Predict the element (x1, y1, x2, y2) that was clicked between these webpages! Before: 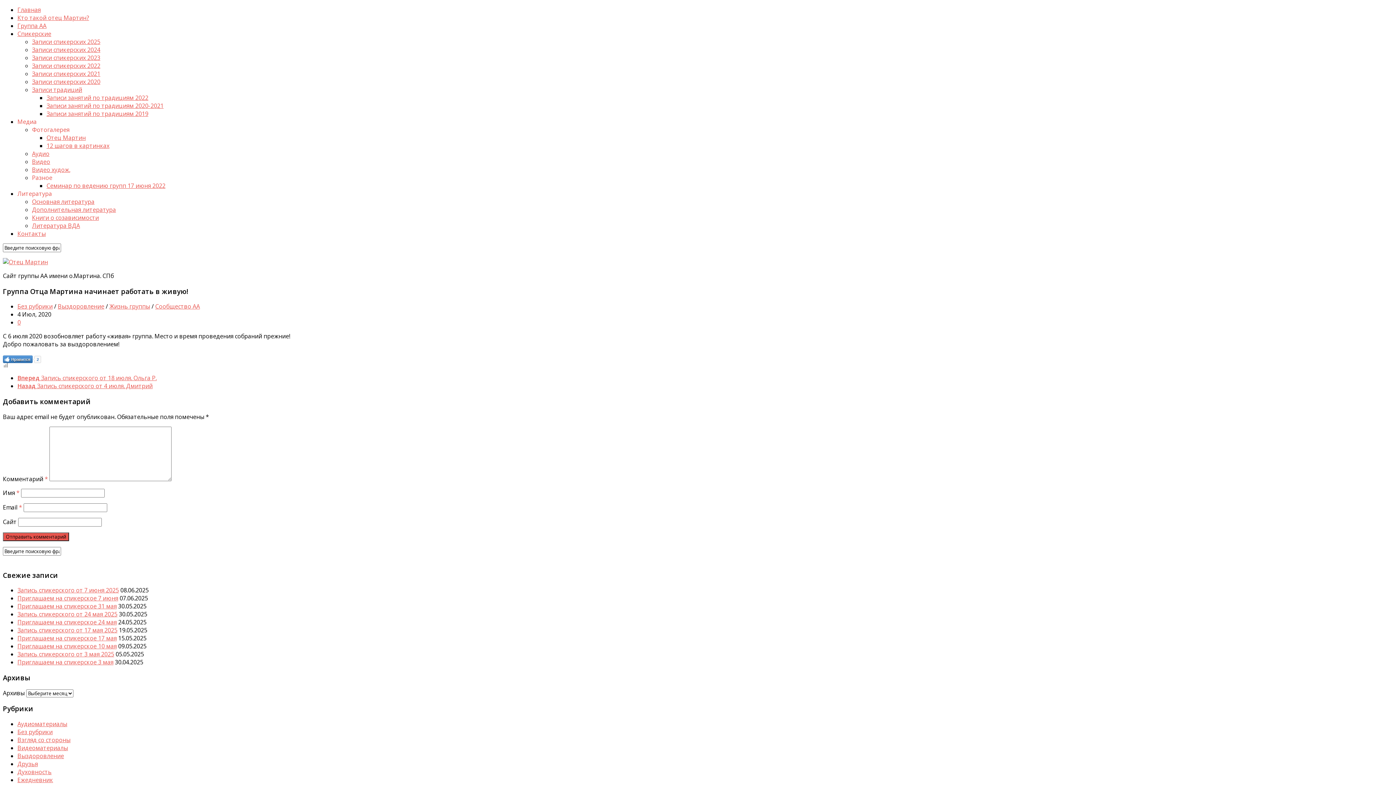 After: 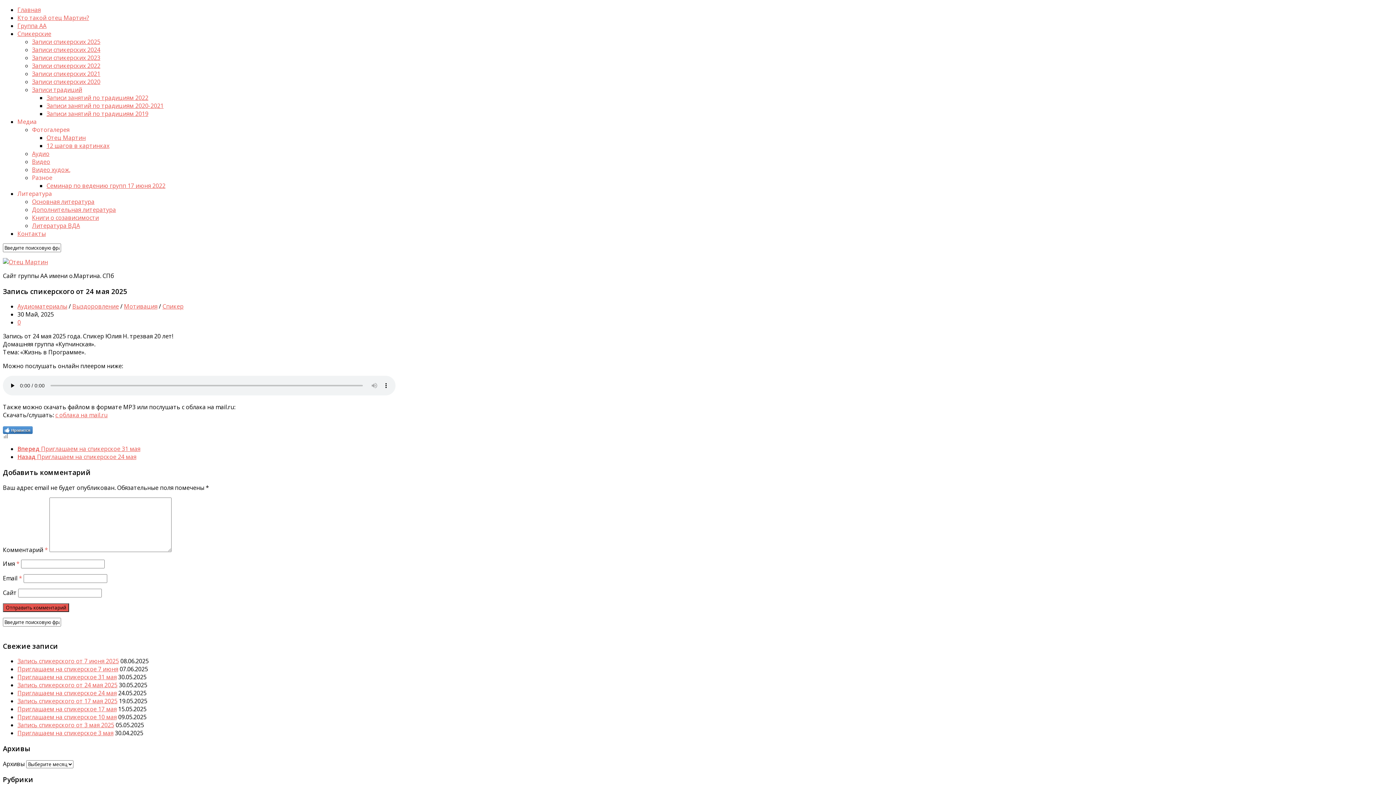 Action: label: Запись спикерского от 24 мая 2025 bbox: (17, 610, 117, 618)